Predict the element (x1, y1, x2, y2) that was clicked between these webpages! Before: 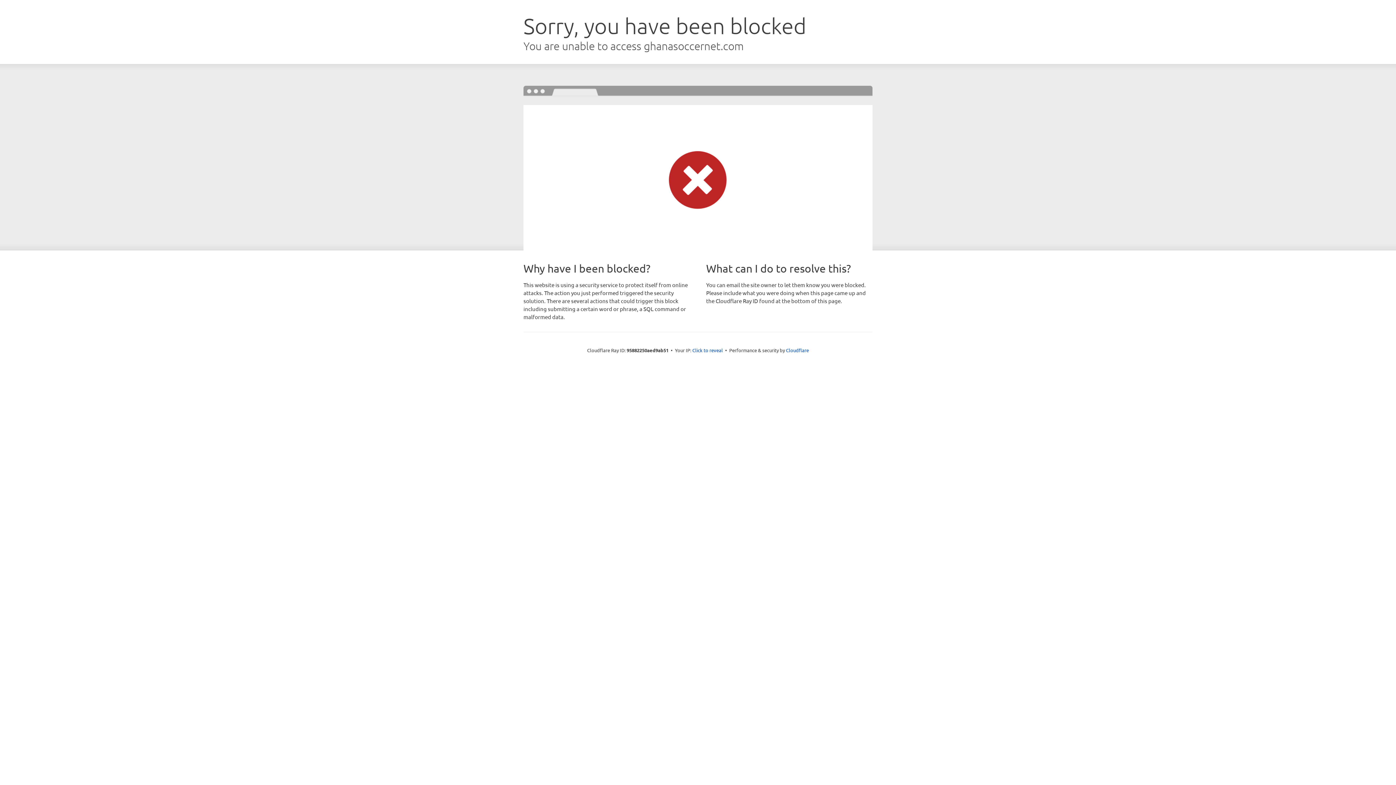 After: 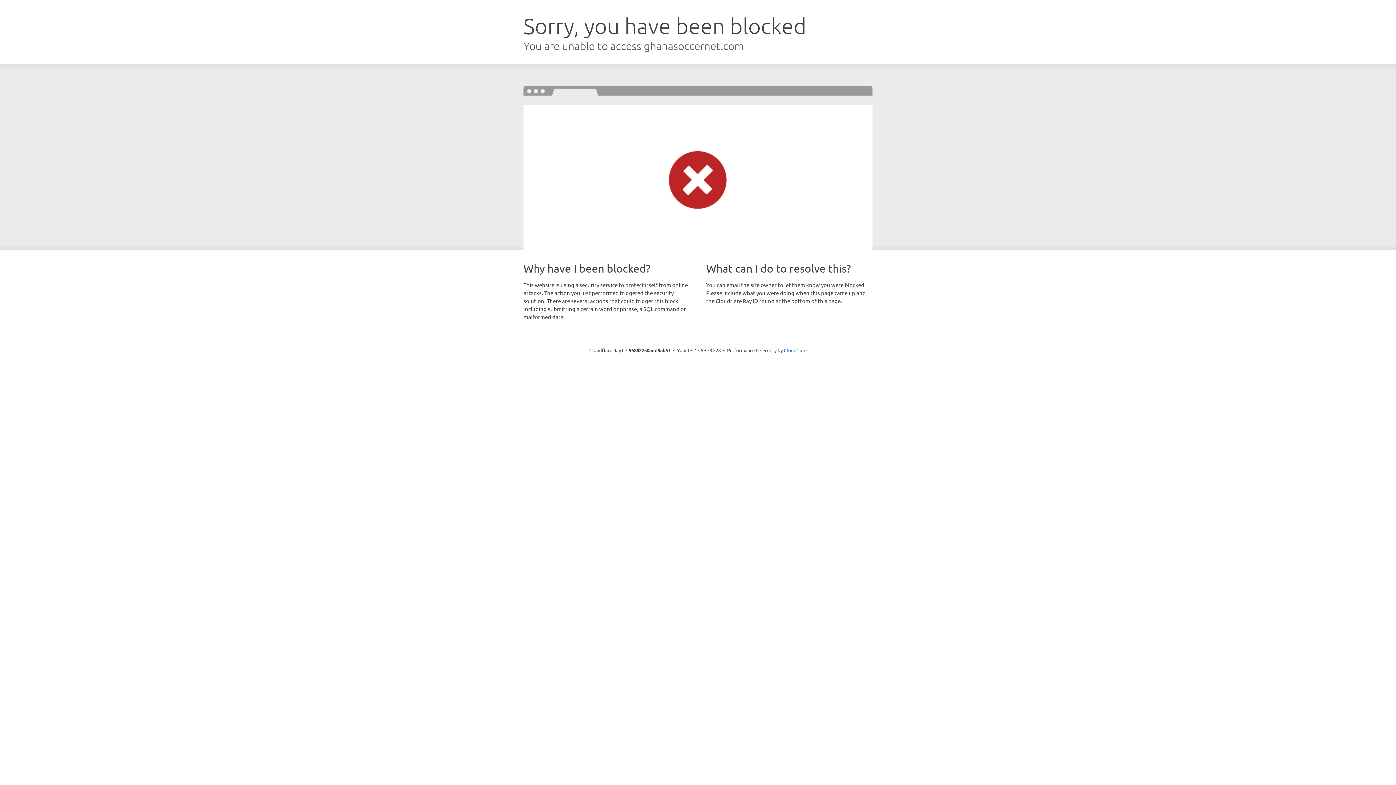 Action: bbox: (692, 346, 723, 353) label: Click to reveal